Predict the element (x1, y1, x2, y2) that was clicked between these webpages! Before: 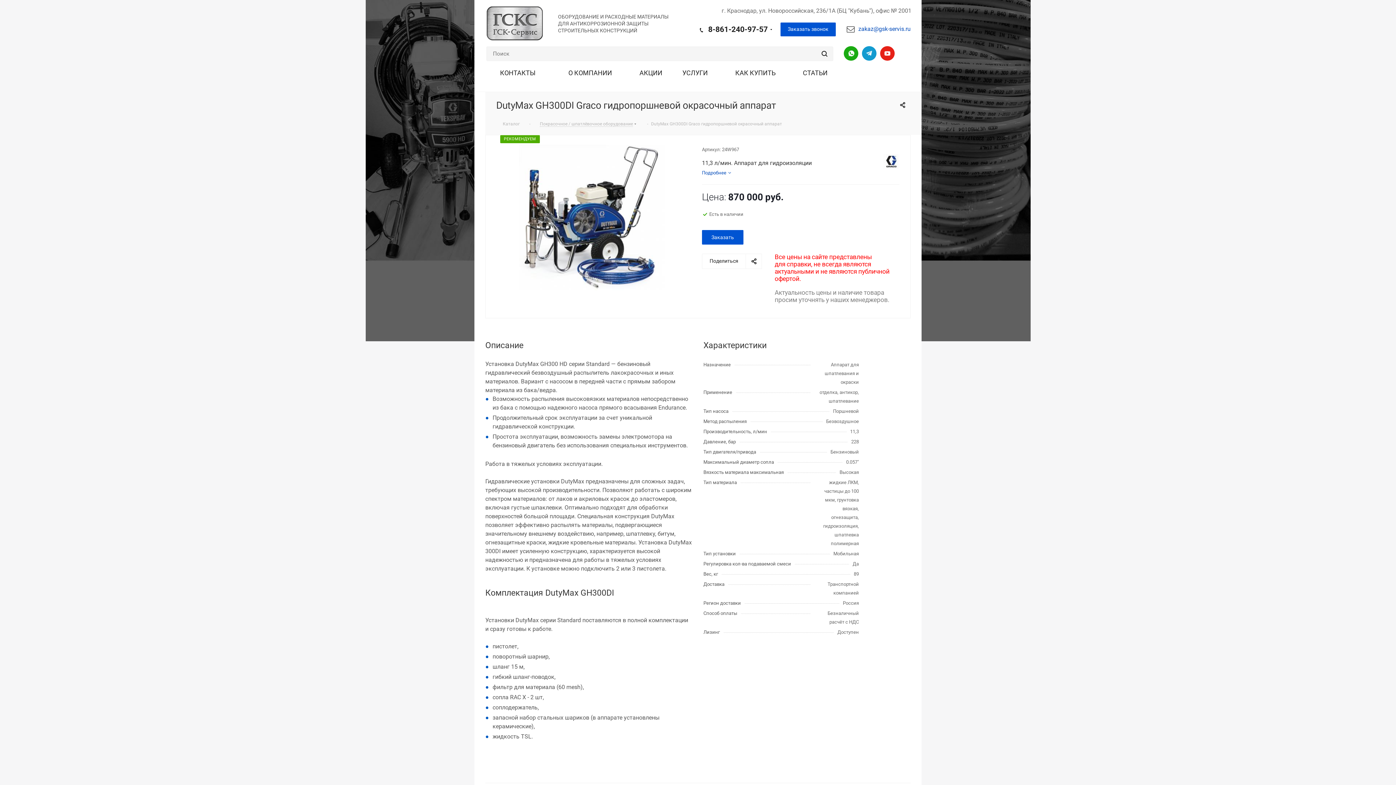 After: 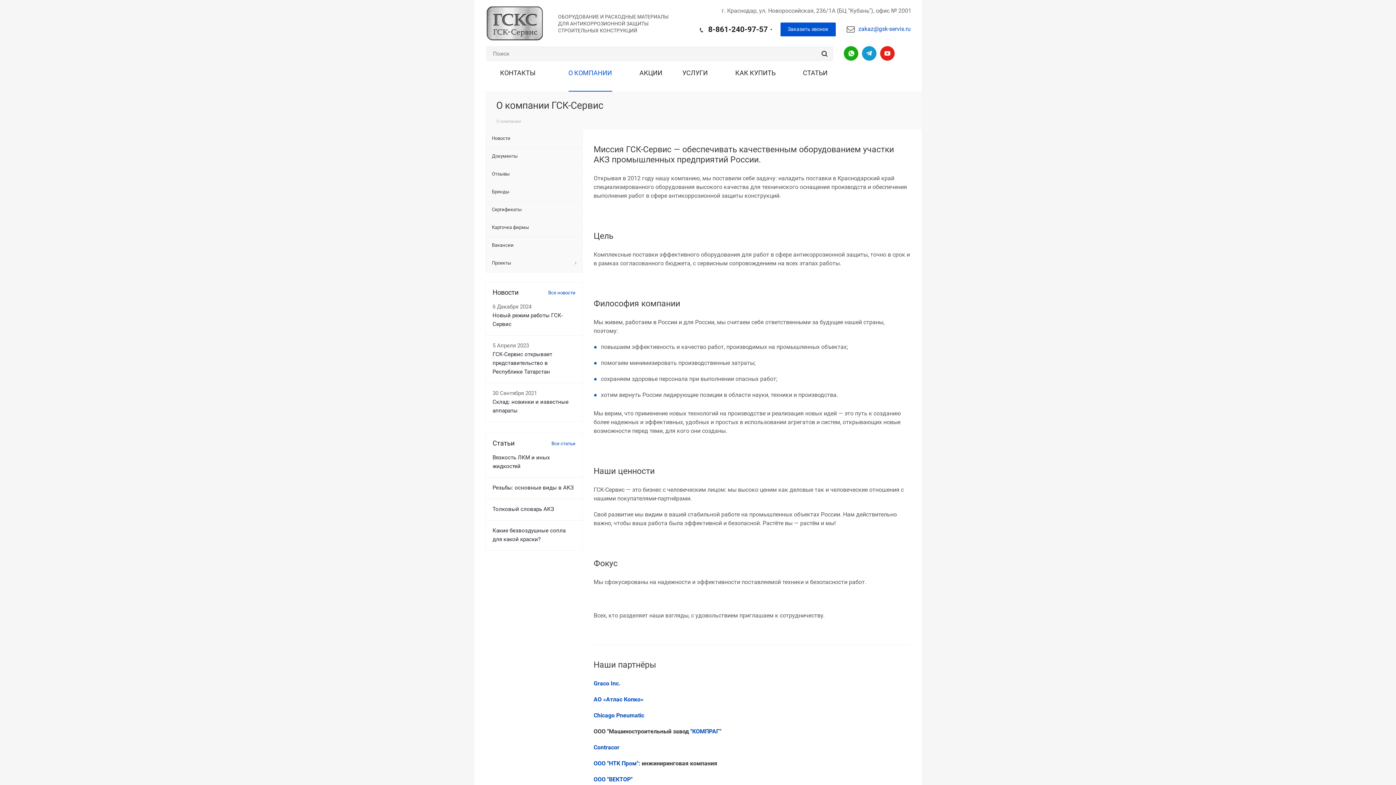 Action: label: О КОМПАНИИ bbox: (568, 68, 612, 91)